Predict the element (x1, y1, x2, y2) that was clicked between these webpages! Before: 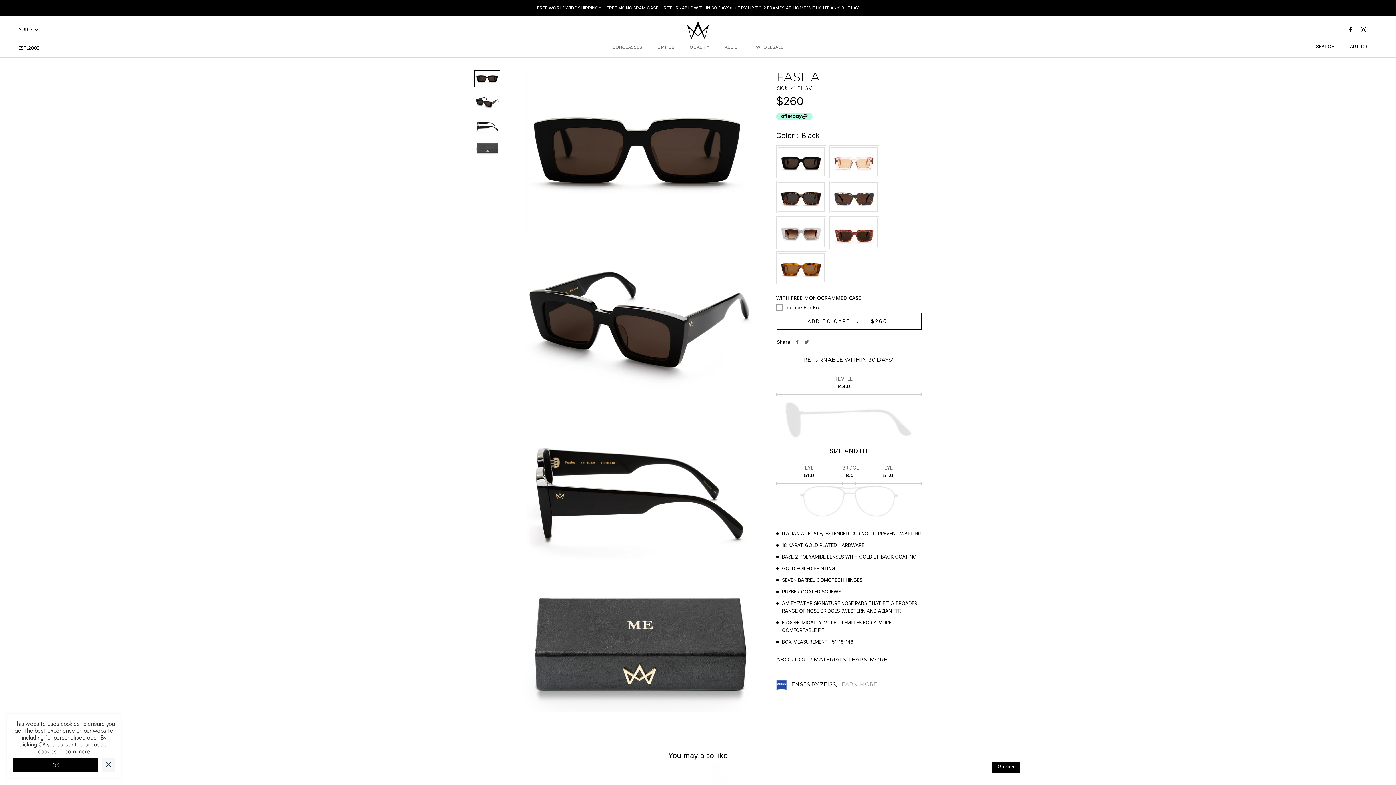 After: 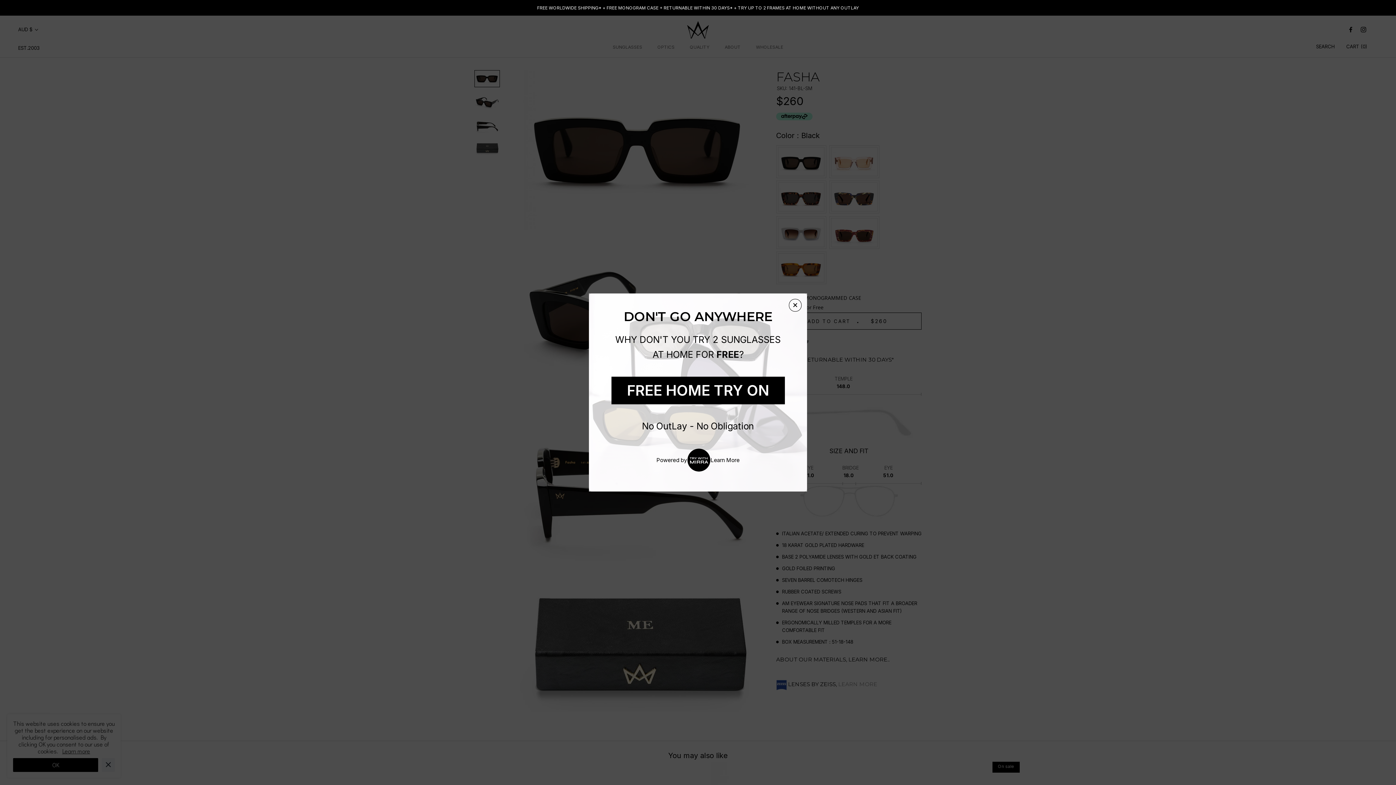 Action: bbox: (756, 44, 783, 49) label: WHOLESALE
WHOLESALE